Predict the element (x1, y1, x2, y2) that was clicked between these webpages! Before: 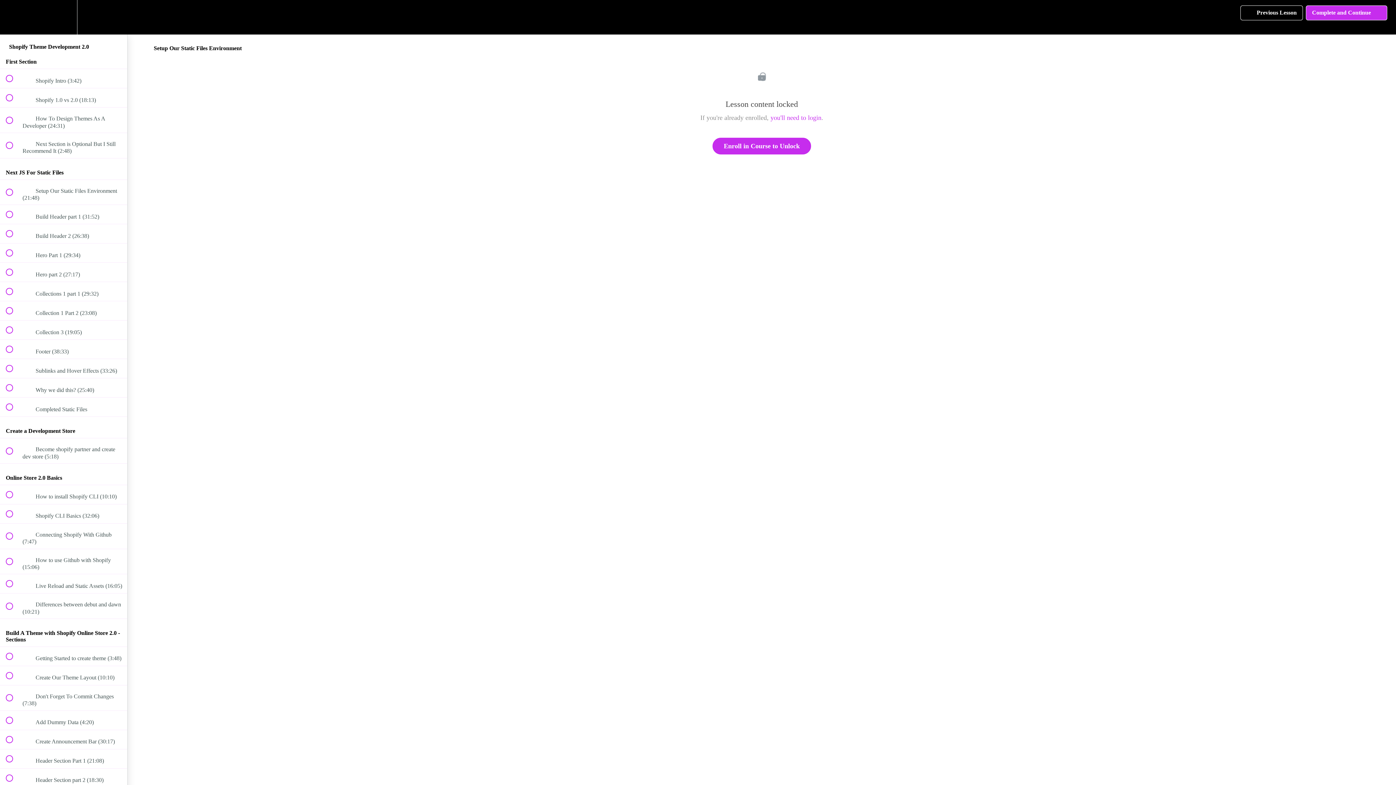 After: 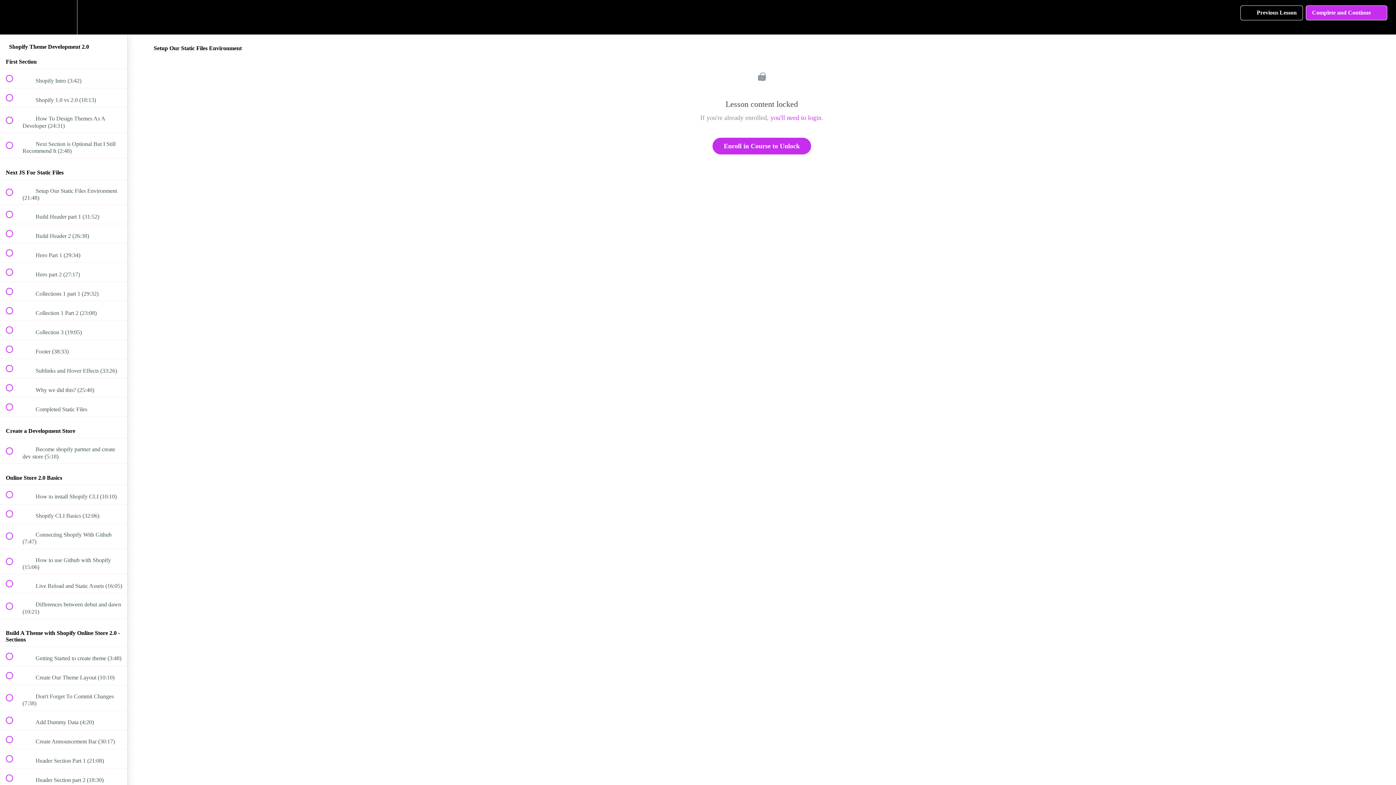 Action: label:  
Previous Lesson bbox: (1240, 5, 1303, 20)